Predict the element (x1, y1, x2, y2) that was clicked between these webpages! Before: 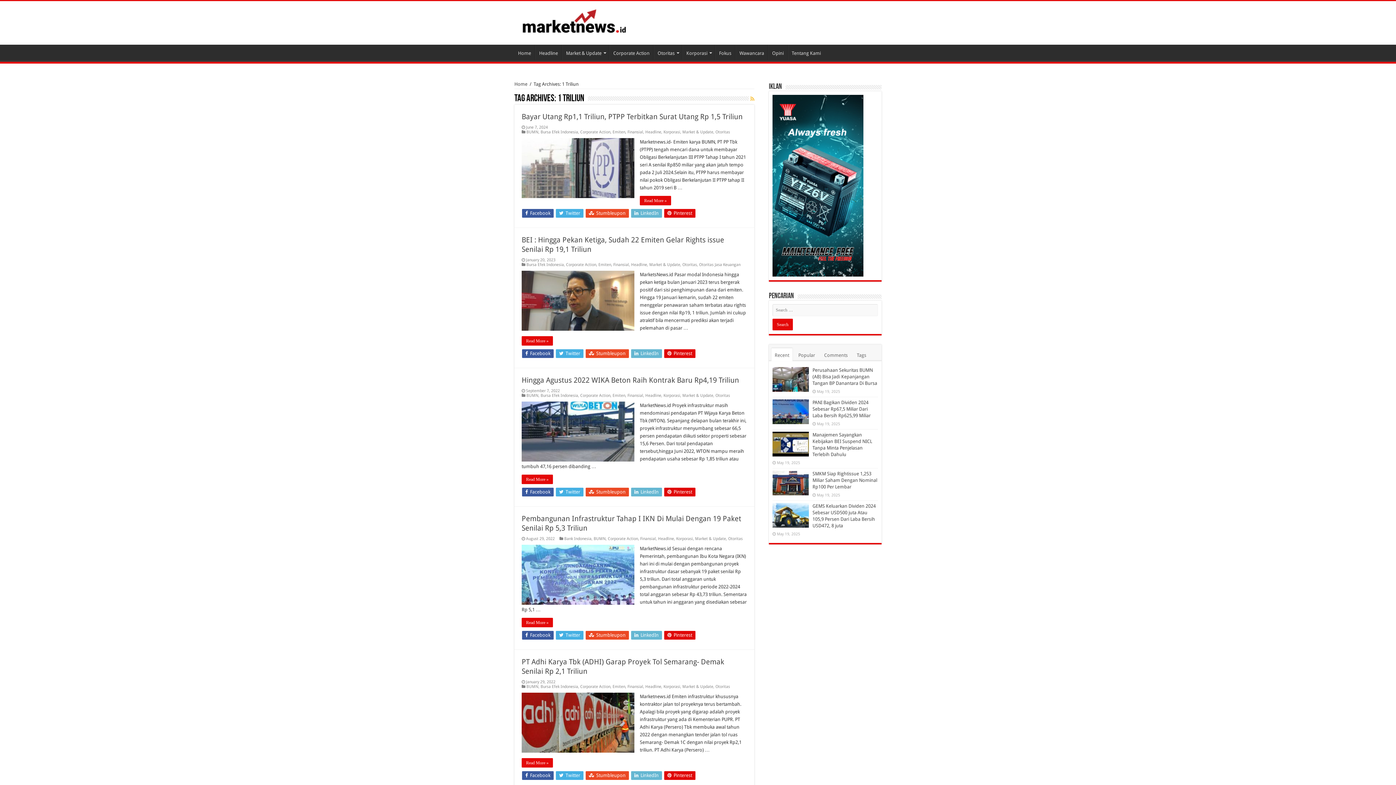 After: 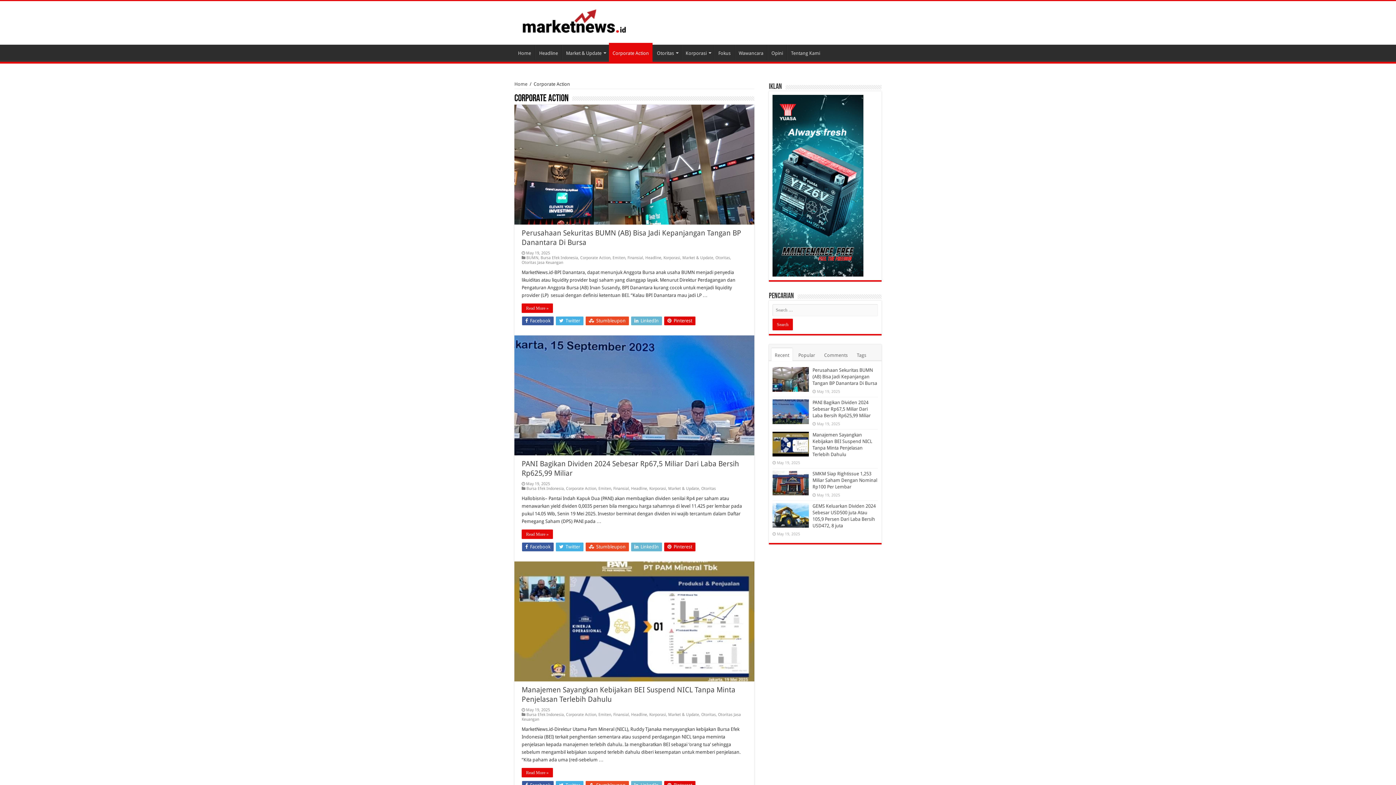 Action: bbox: (580, 393, 610, 398) label: Corporate Action